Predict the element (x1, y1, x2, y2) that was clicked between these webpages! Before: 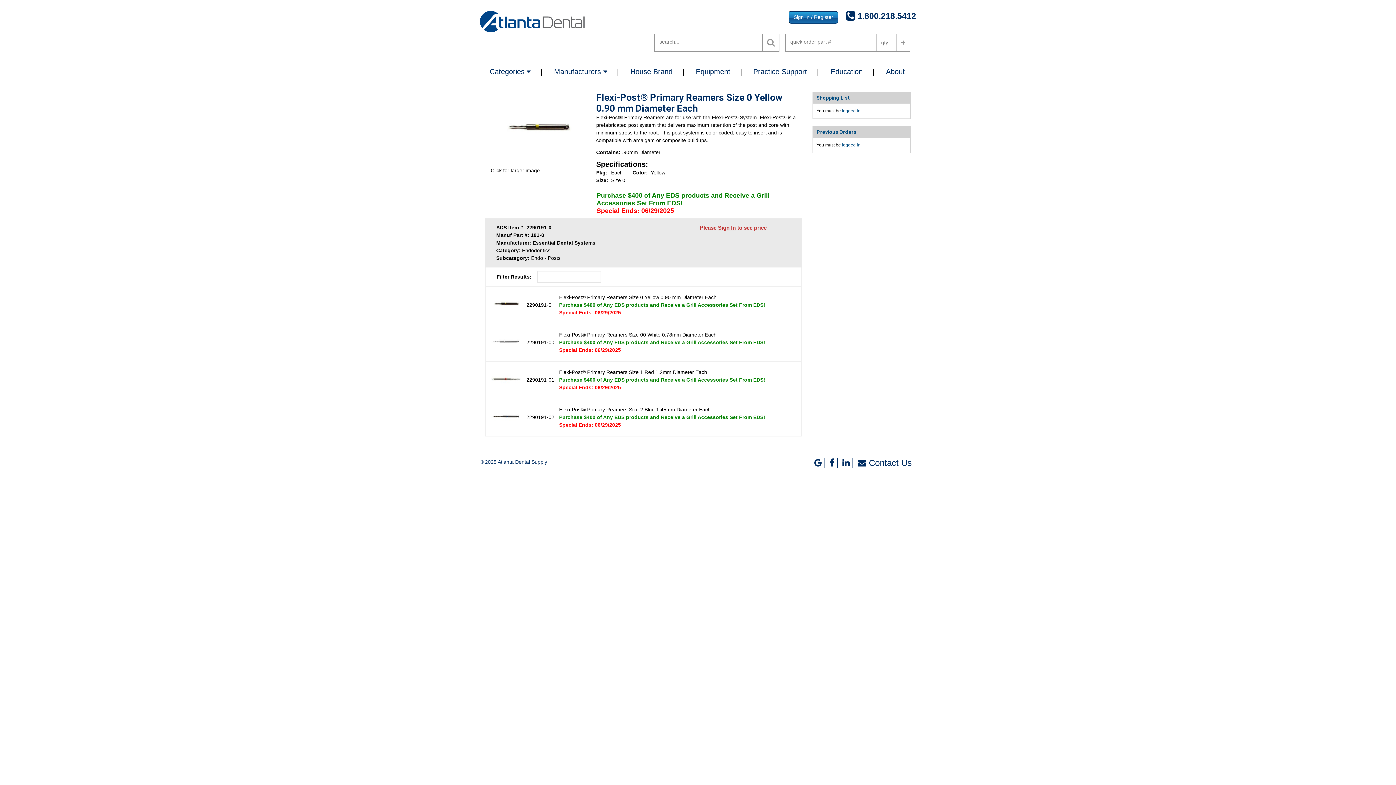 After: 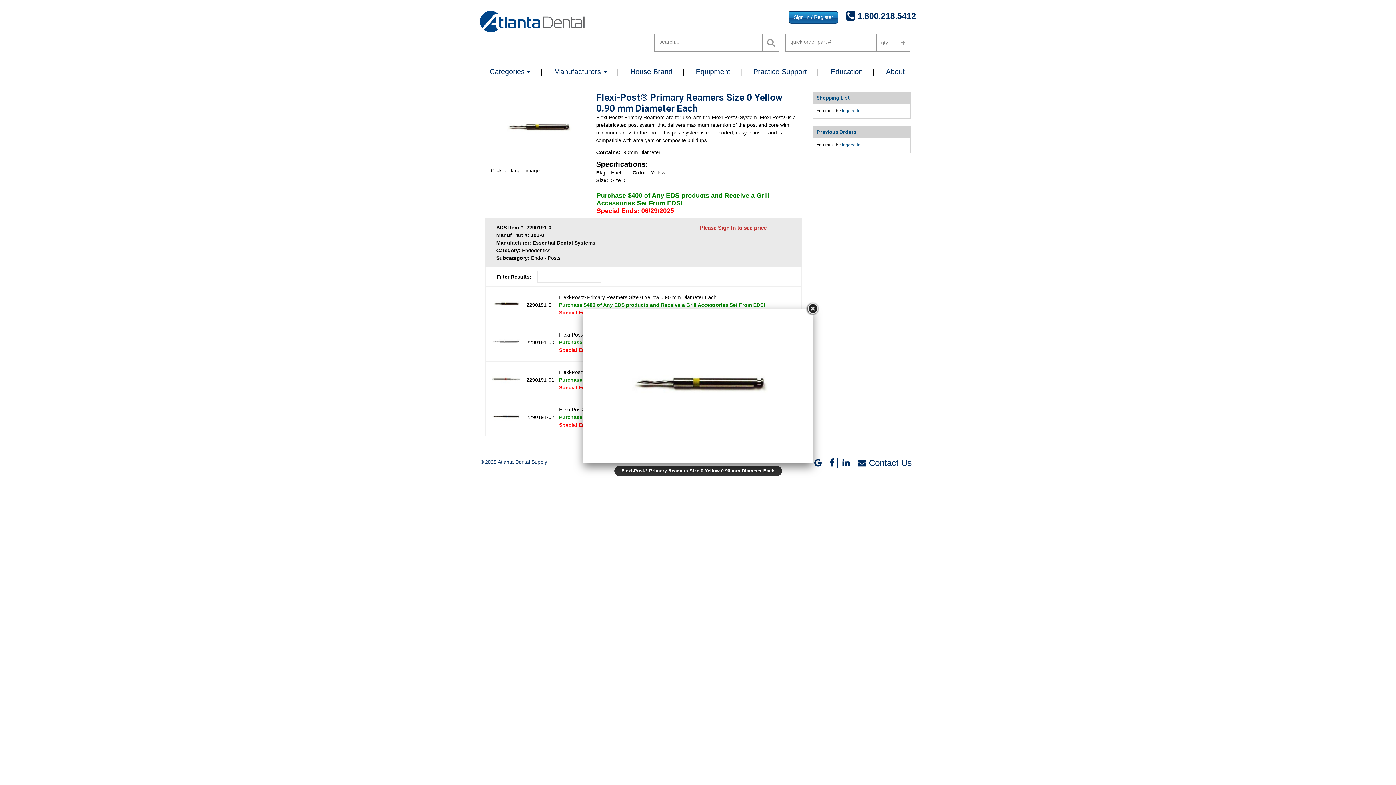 Action: bbox: (485, 286, 526, 324)